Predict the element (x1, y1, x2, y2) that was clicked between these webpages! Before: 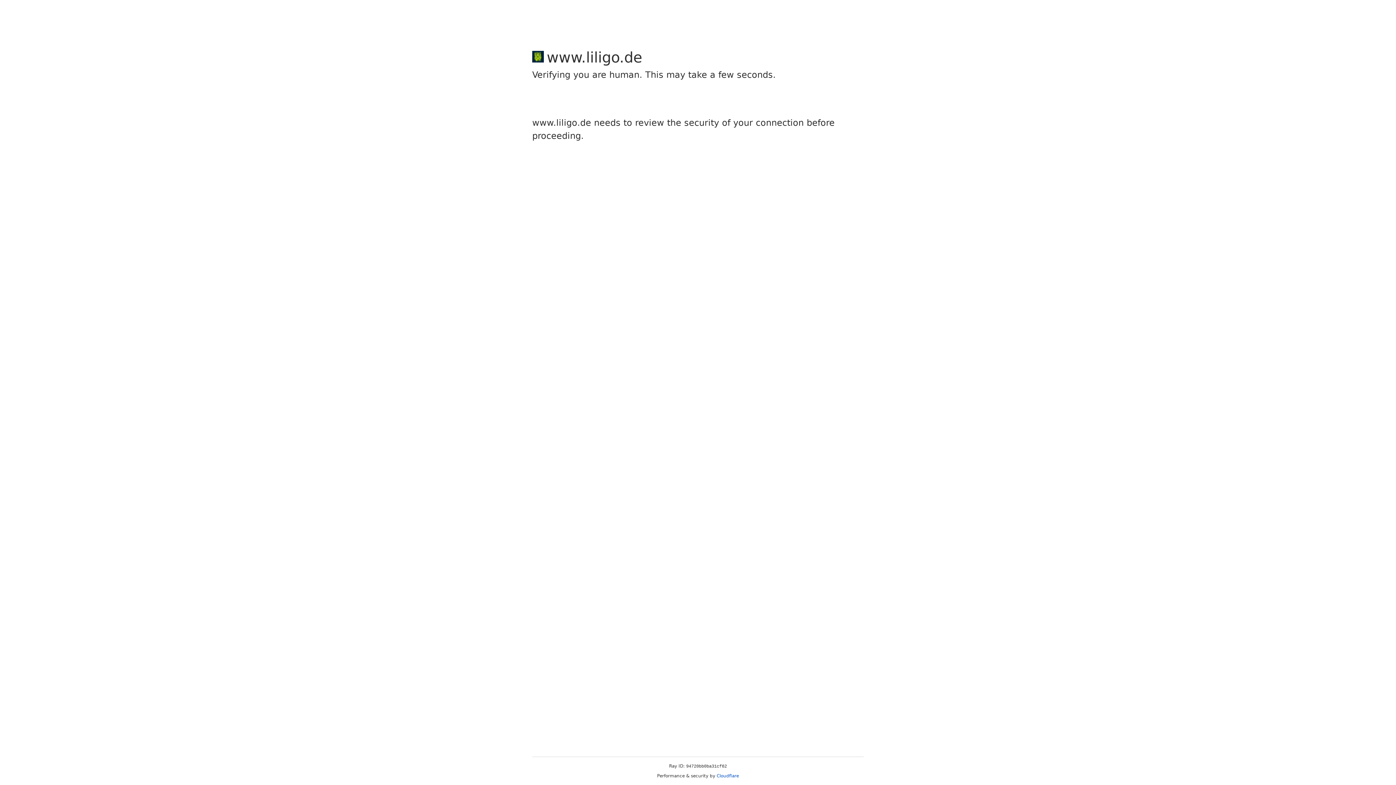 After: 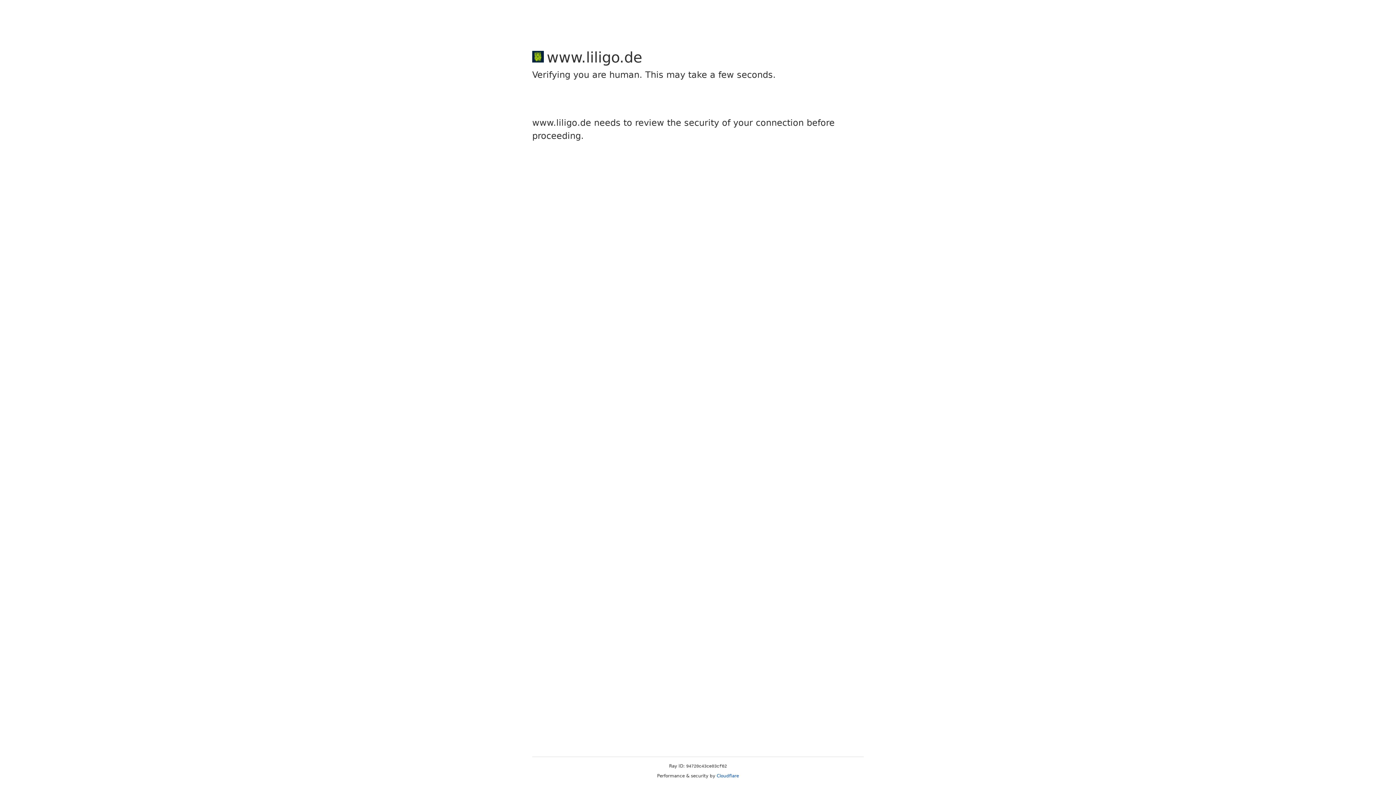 Action: label: Cloudflare bbox: (716, 773, 739, 778)